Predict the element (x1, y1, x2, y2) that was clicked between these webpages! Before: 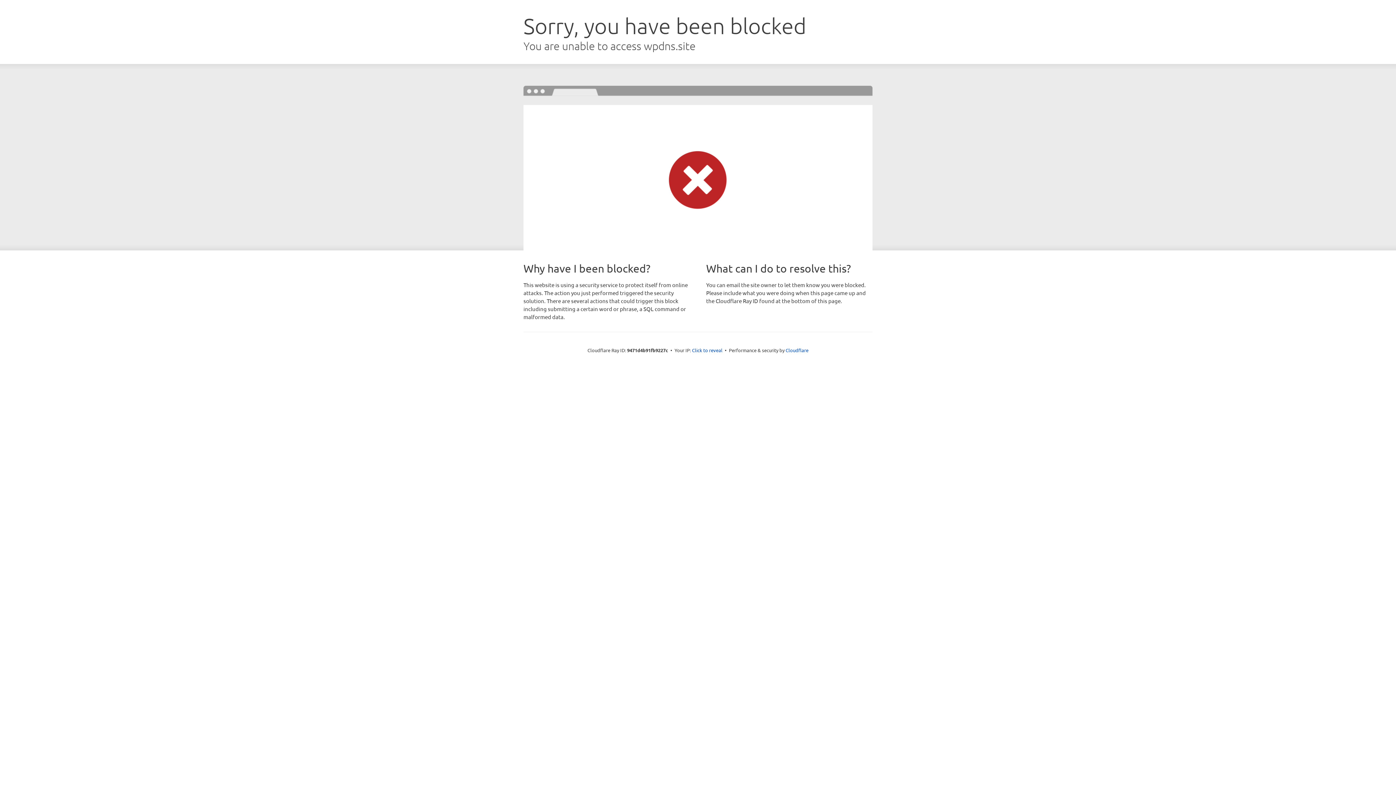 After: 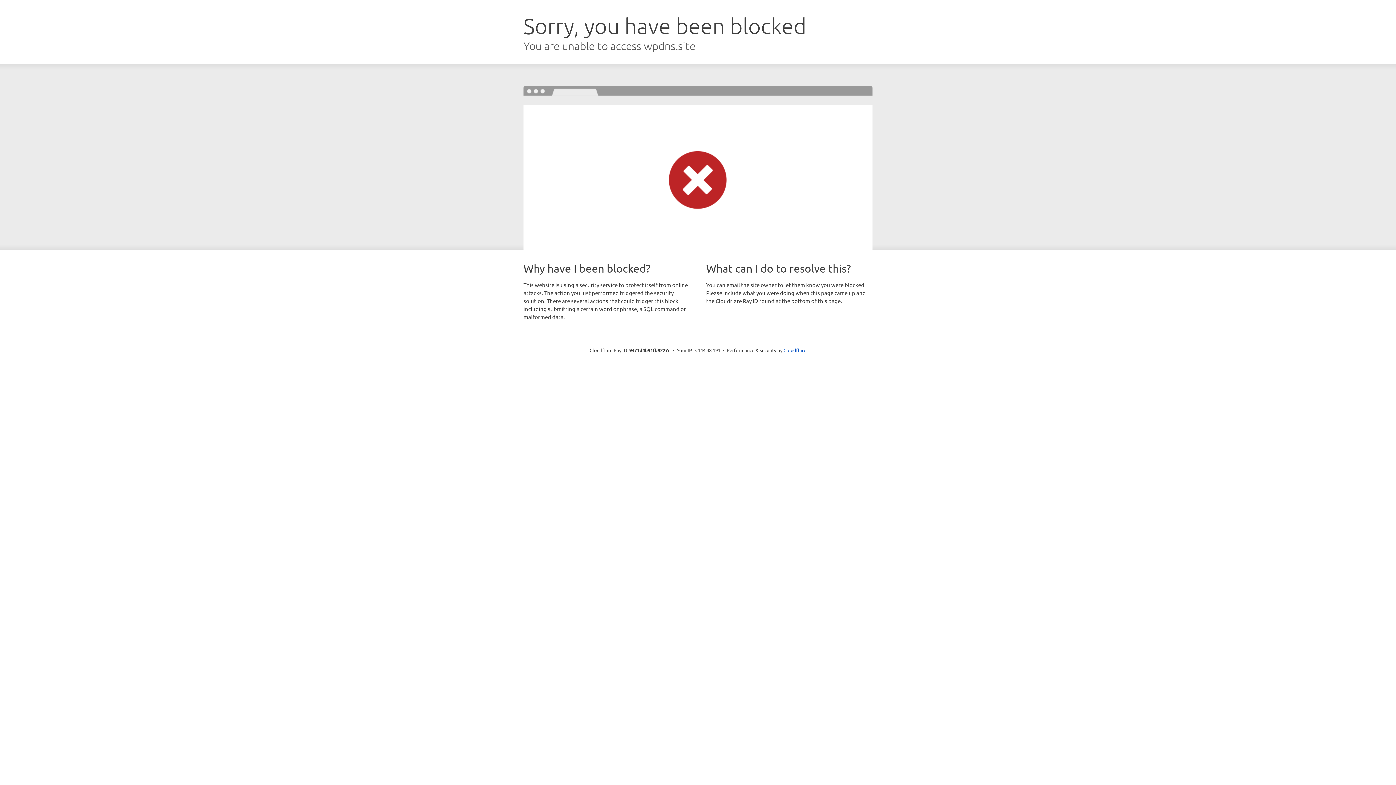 Action: bbox: (692, 346, 722, 353) label: Click to reveal